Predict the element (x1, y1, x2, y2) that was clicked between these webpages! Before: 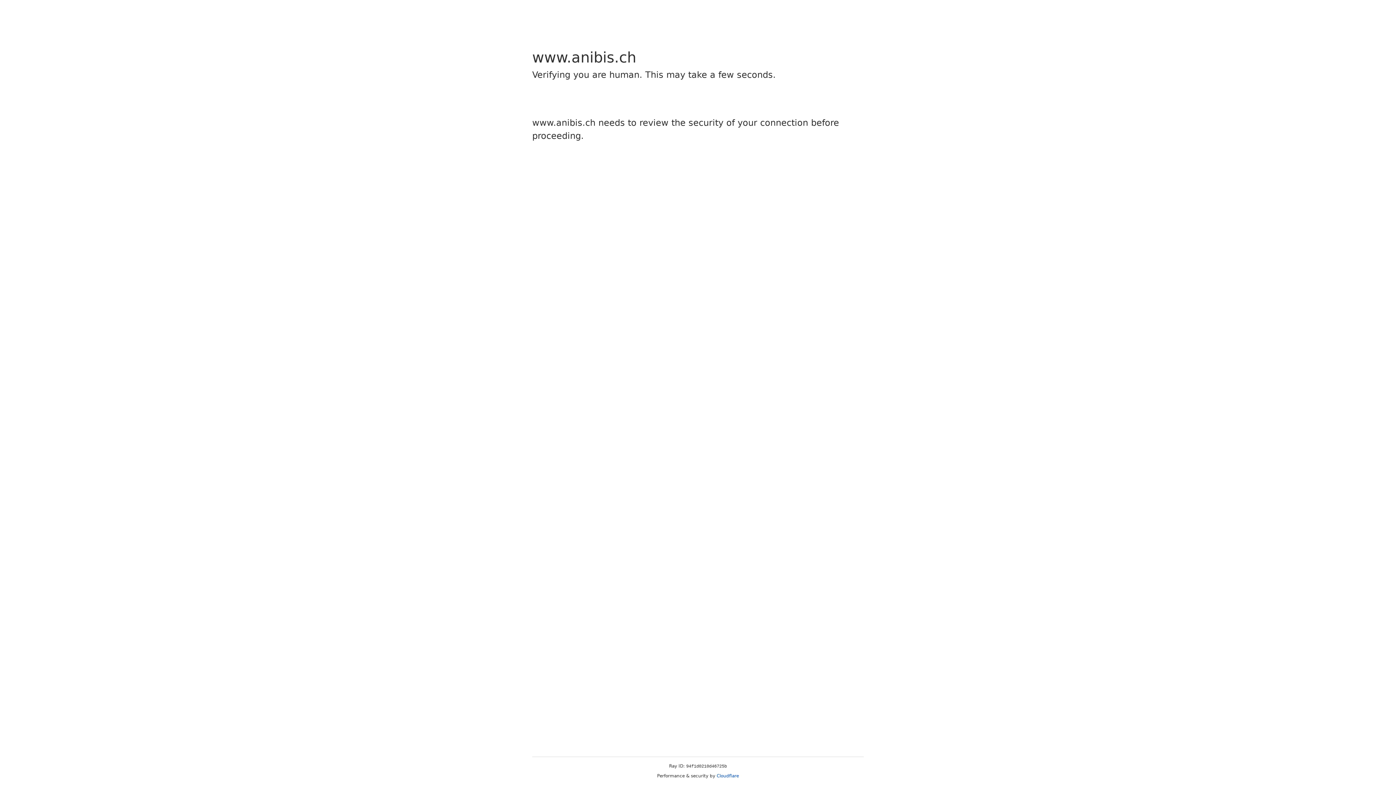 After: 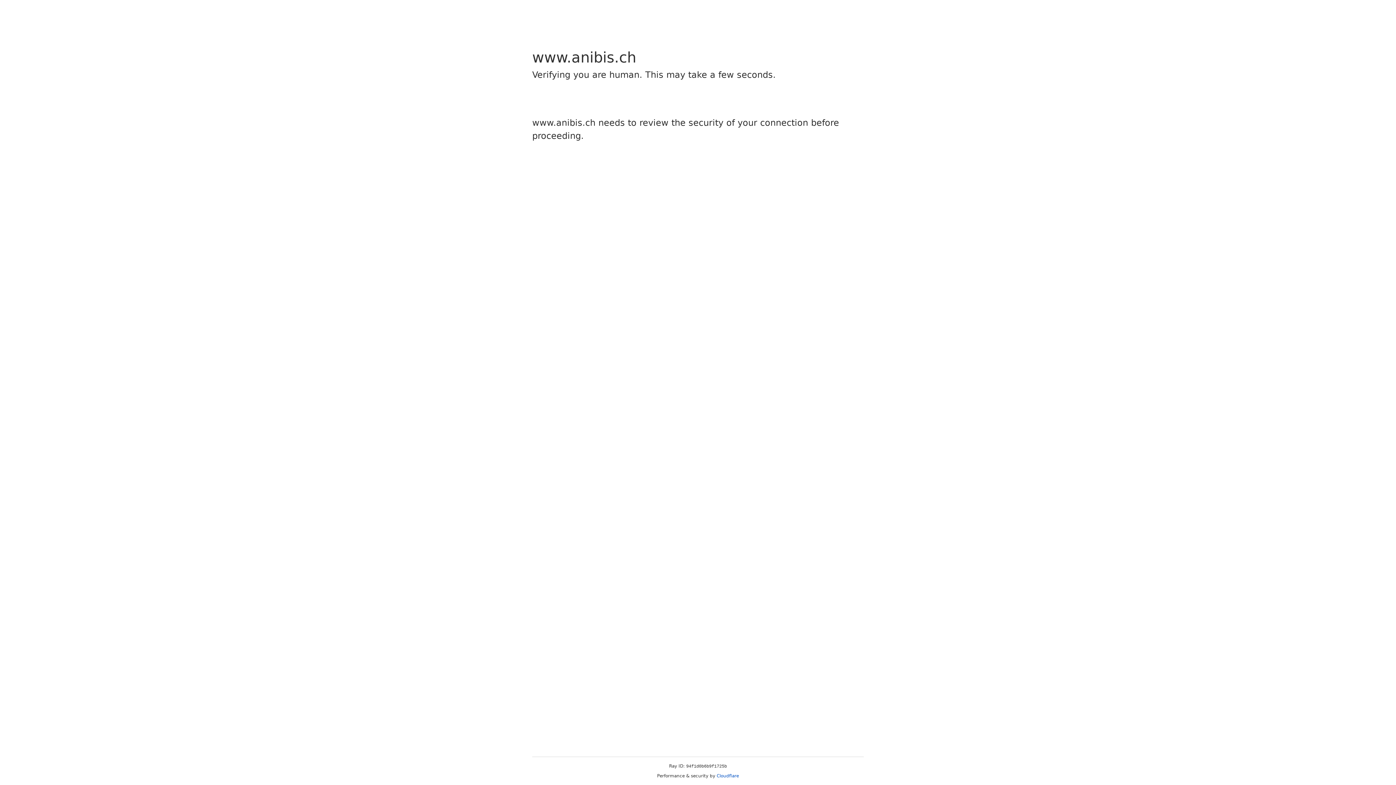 Action: label: Cloudflare bbox: (716, 773, 739, 778)